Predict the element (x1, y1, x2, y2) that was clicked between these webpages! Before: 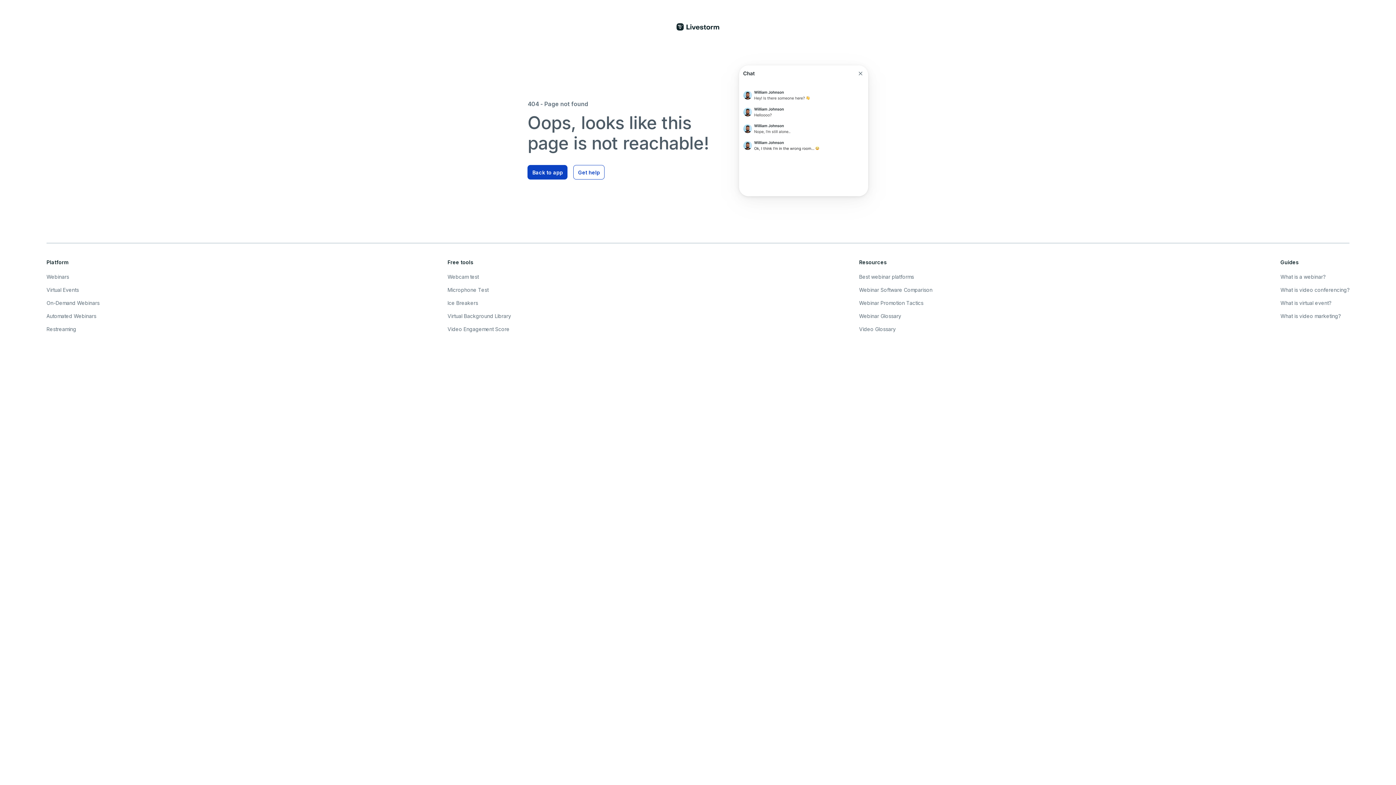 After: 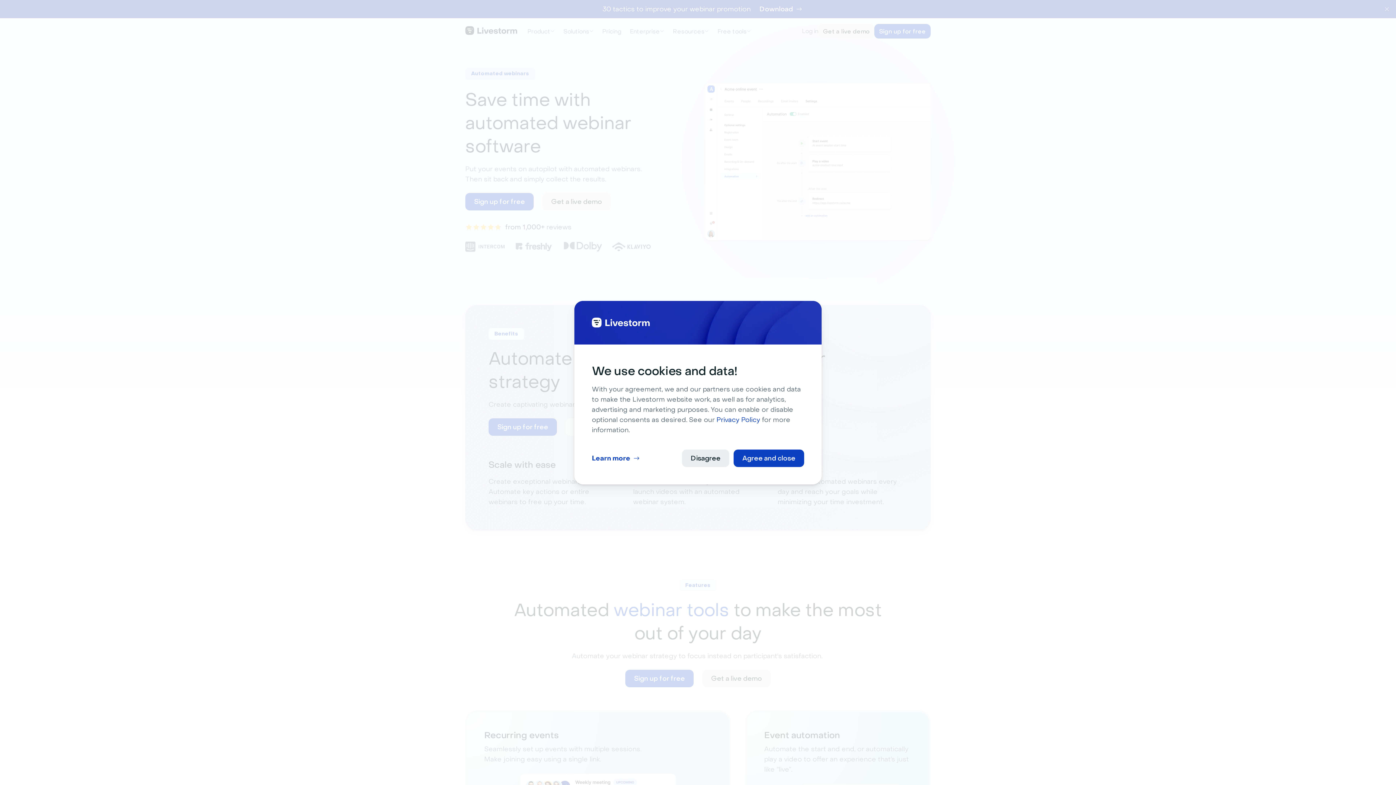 Action: label: Automated Webinars bbox: (46, 312, 99, 320)